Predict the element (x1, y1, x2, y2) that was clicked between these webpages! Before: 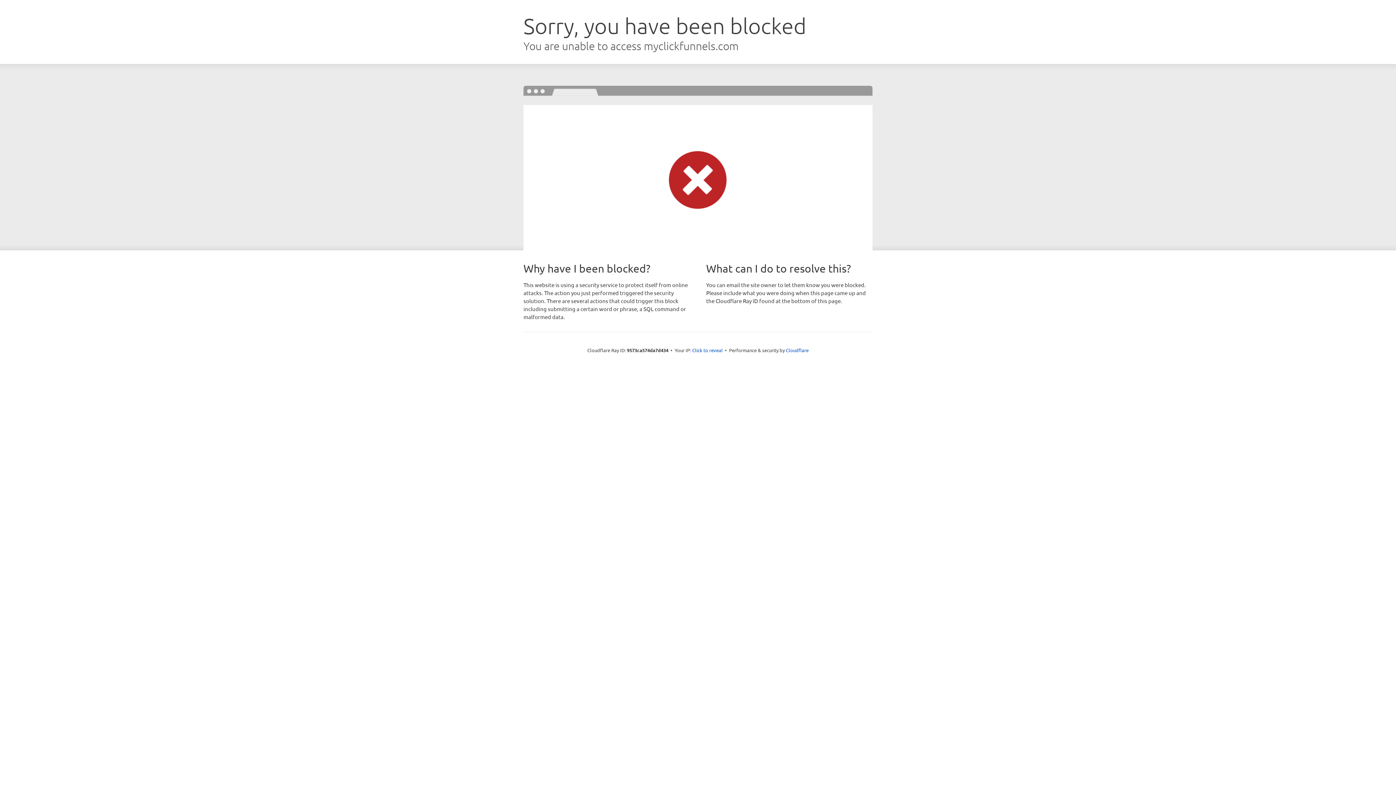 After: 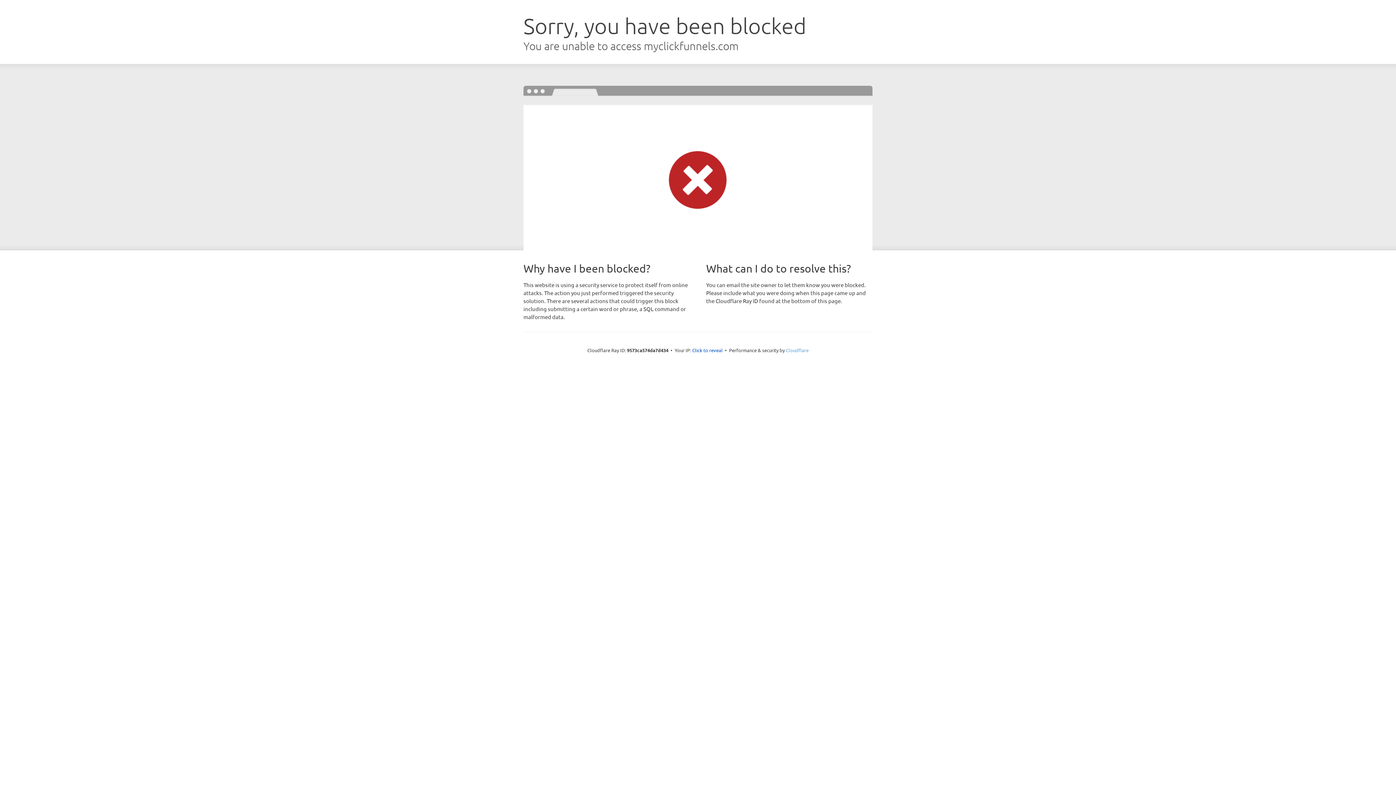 Action: label: Cloudflare bbox: (786, 347, 808, 353)